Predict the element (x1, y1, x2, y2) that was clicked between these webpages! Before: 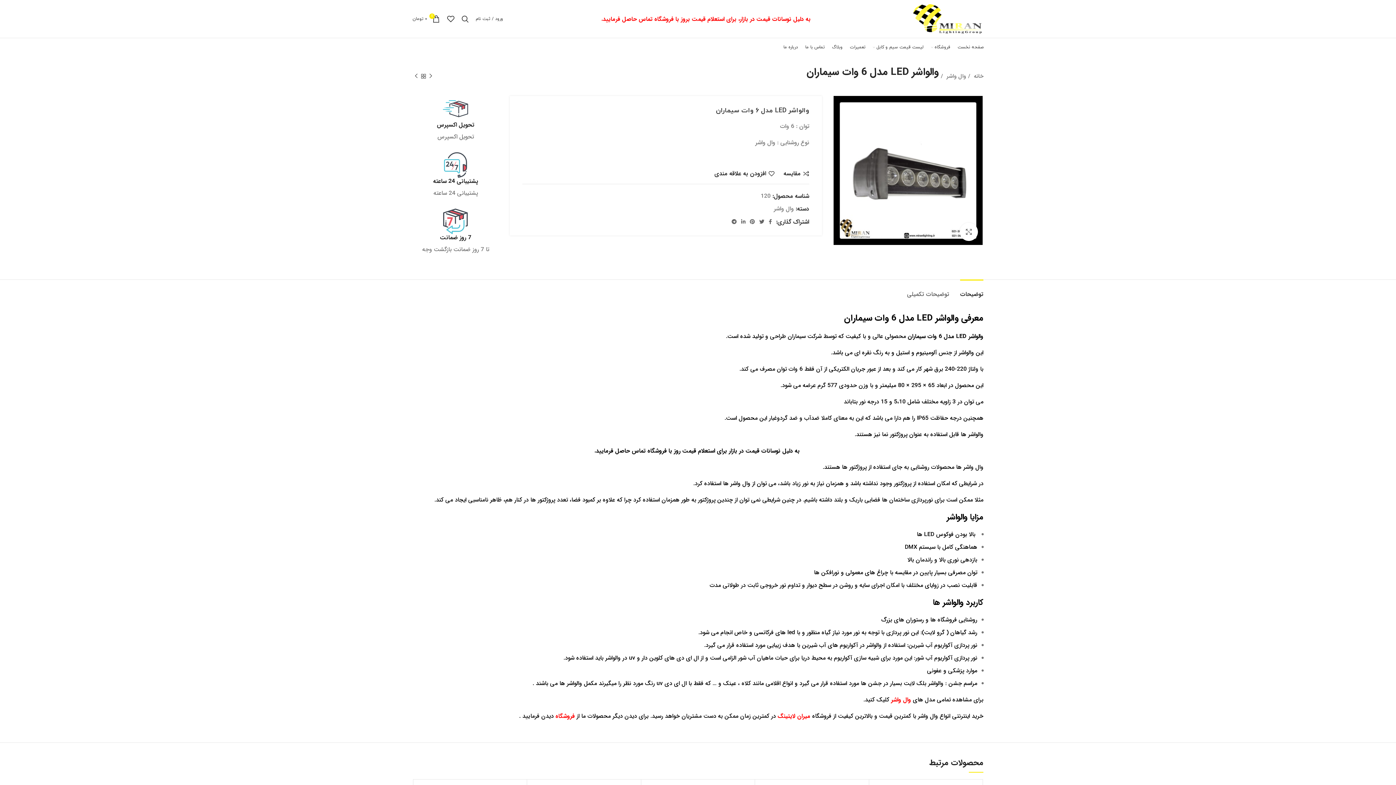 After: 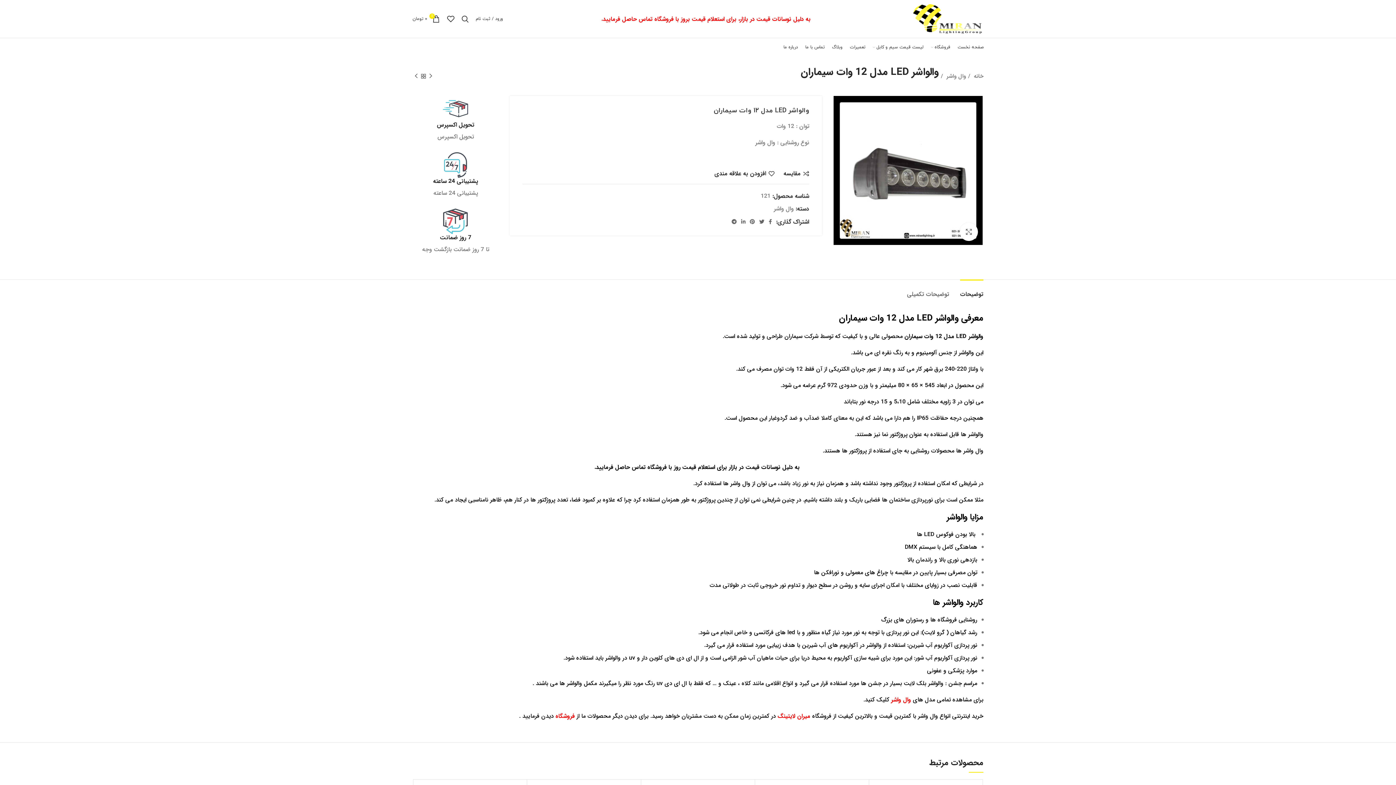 Action: bbox: (412, 72, 420, 79)